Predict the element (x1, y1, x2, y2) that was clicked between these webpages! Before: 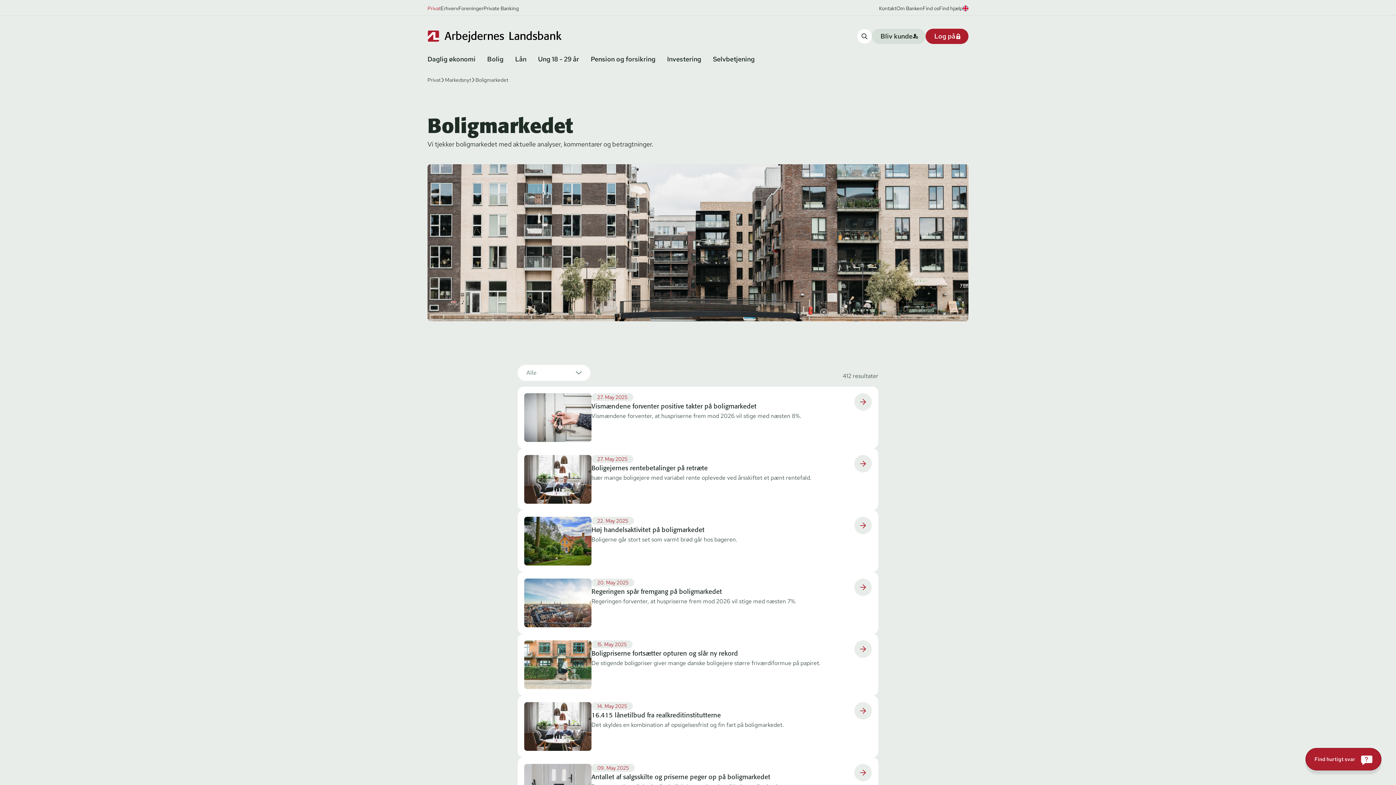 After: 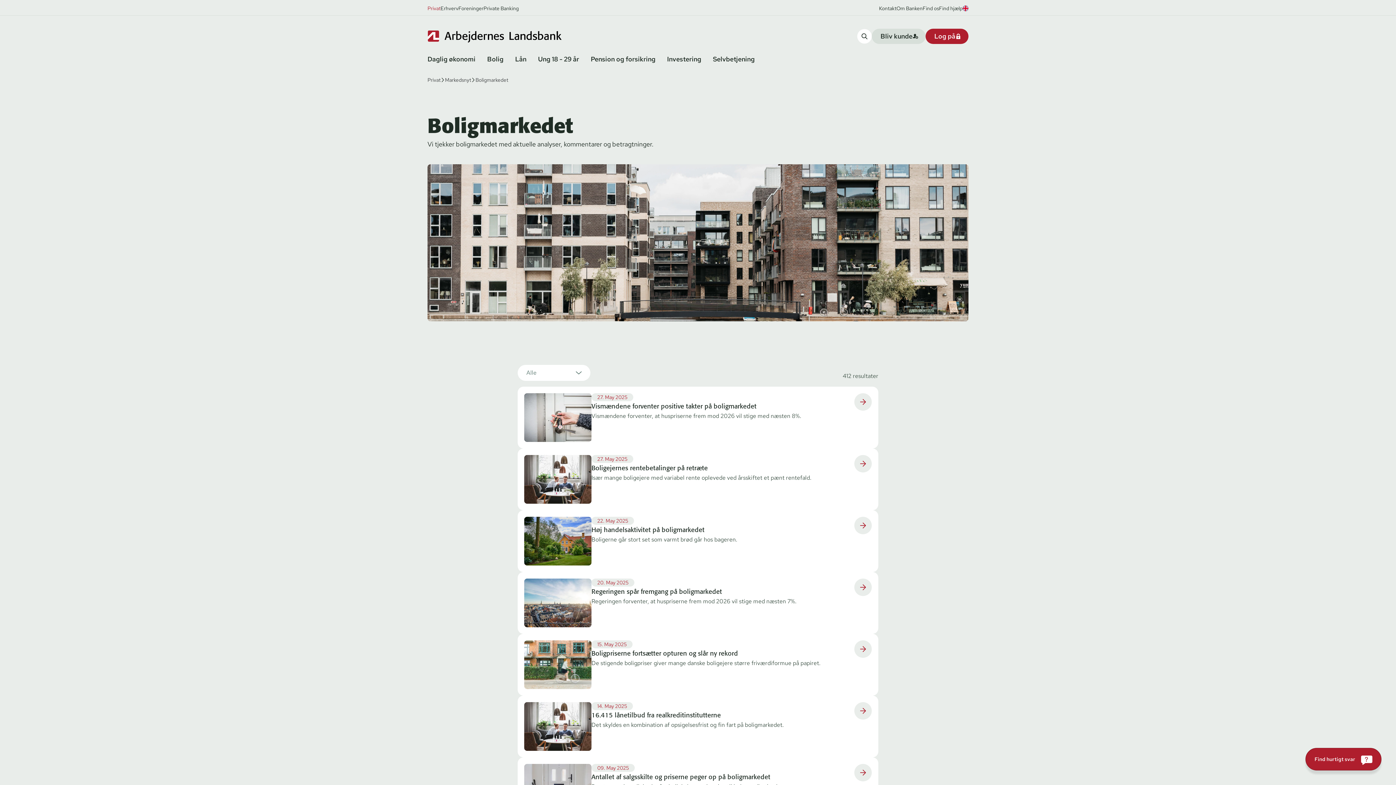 Action: bbox: (475, 76, 508, 84) label: Boligmarkedet